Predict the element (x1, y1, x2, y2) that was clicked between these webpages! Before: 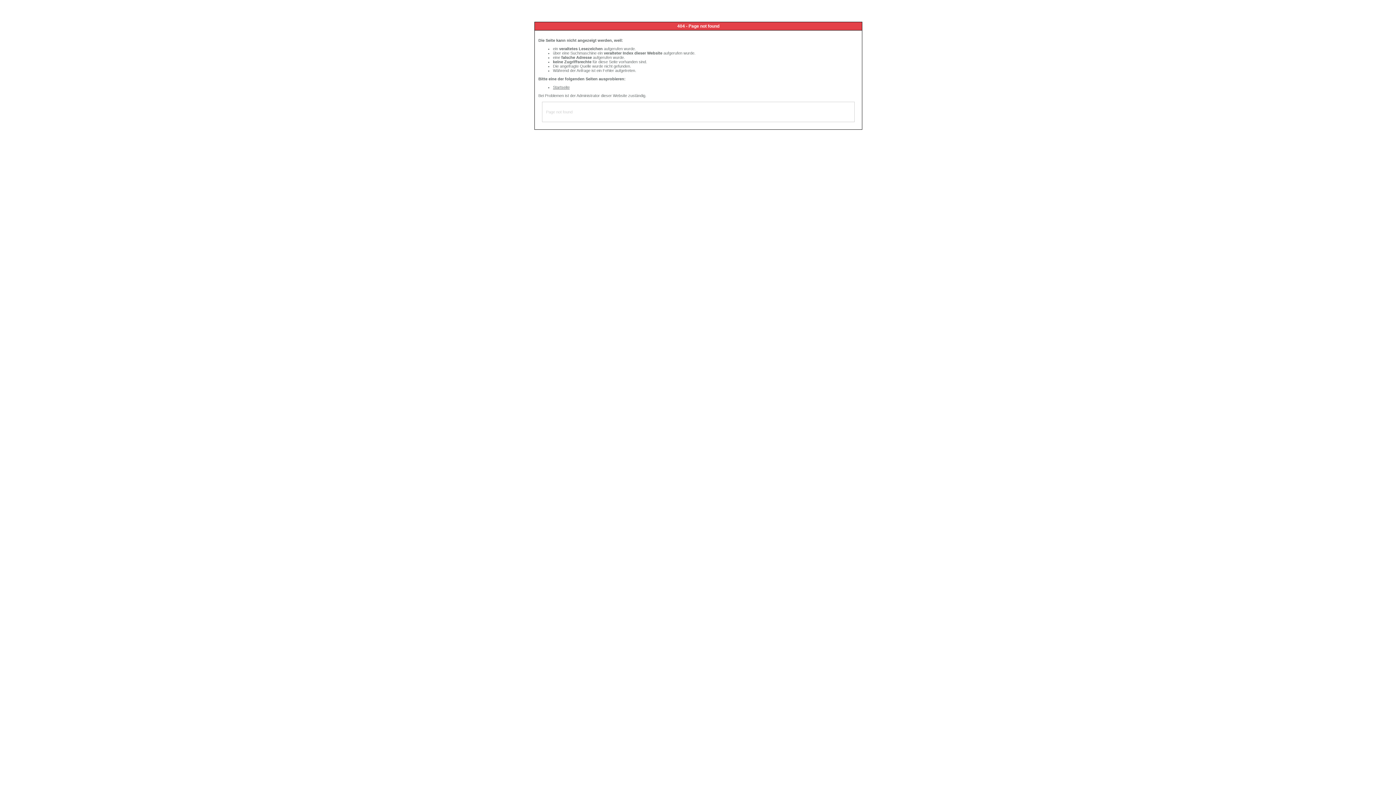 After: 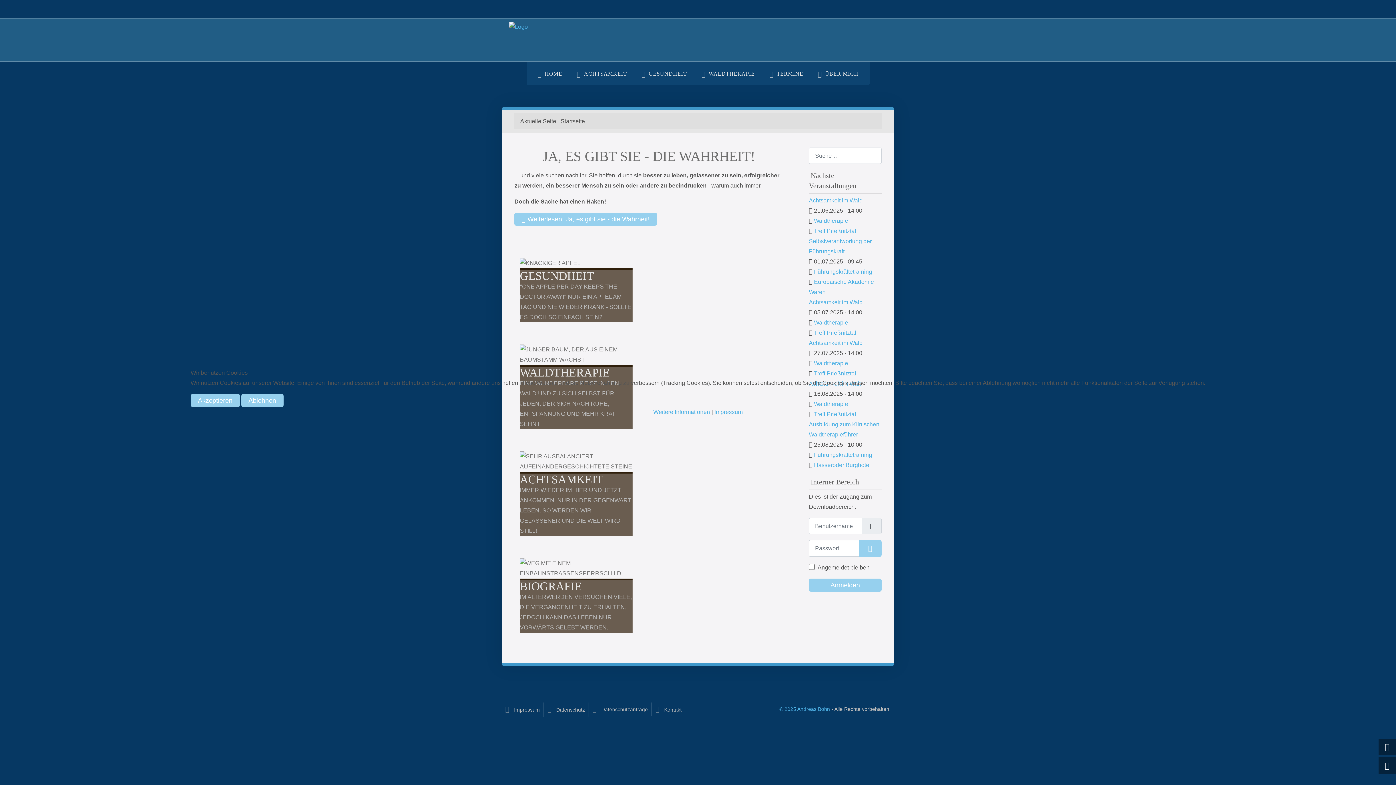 Action: label: Startseite bbox: (553, 85, 569, 89)